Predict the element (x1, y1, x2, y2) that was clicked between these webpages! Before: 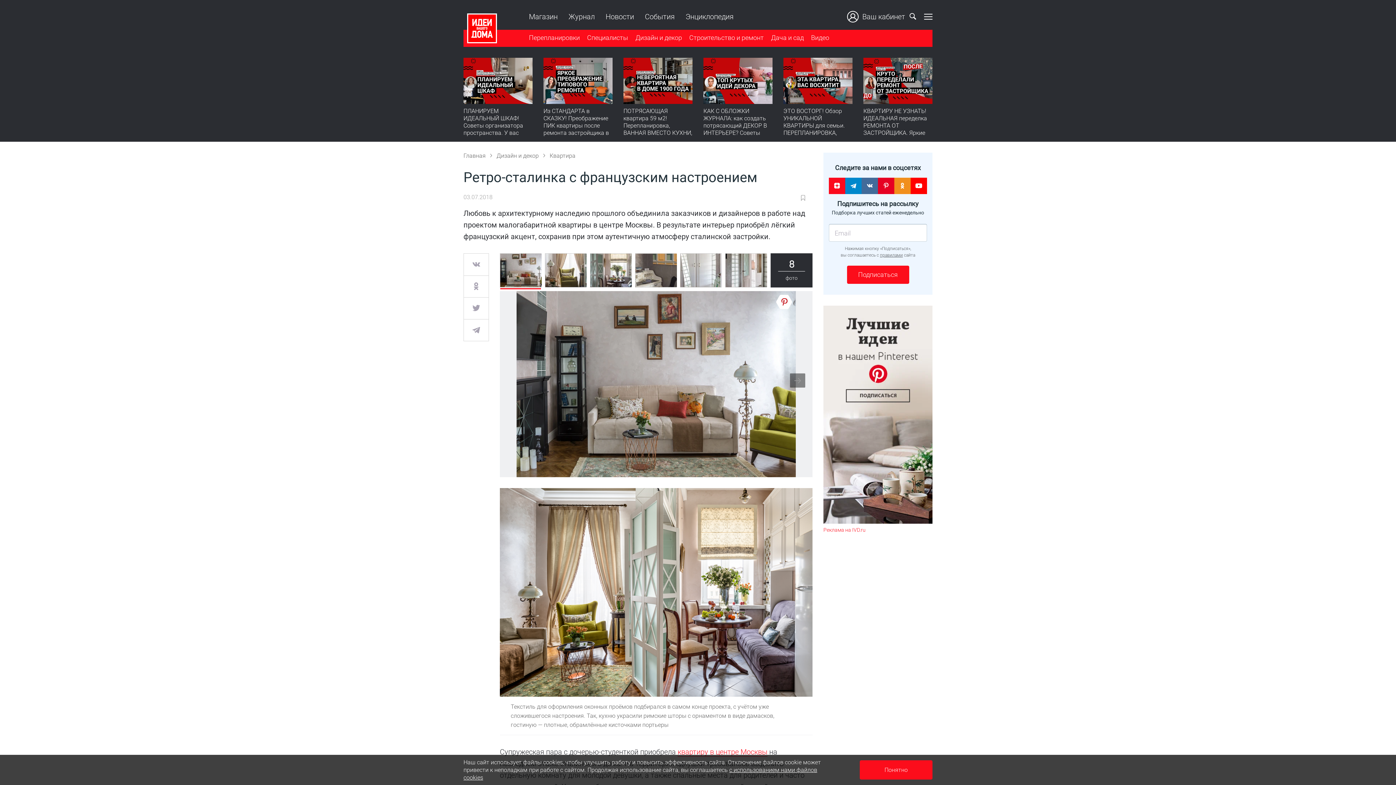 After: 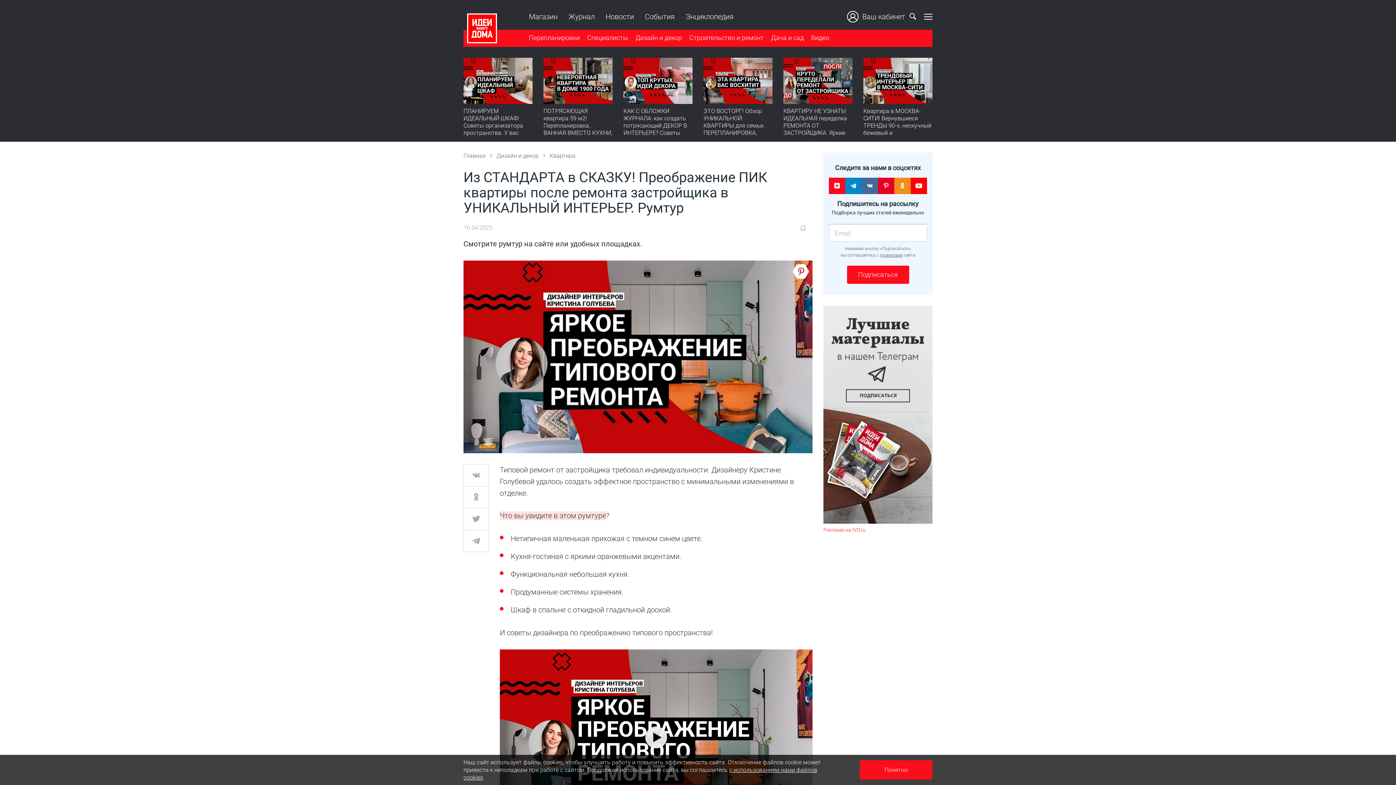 Action: bbox: (543, 57, 612, 103)